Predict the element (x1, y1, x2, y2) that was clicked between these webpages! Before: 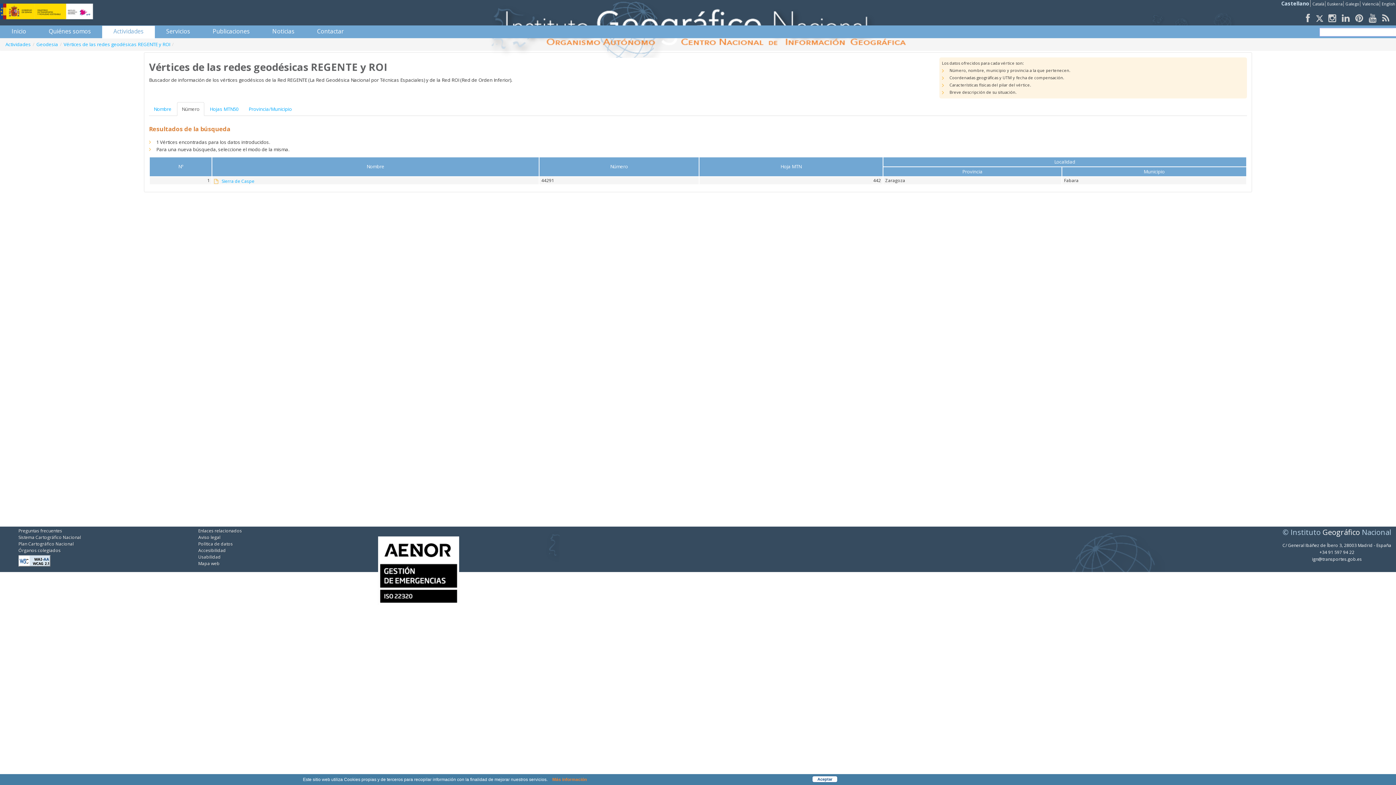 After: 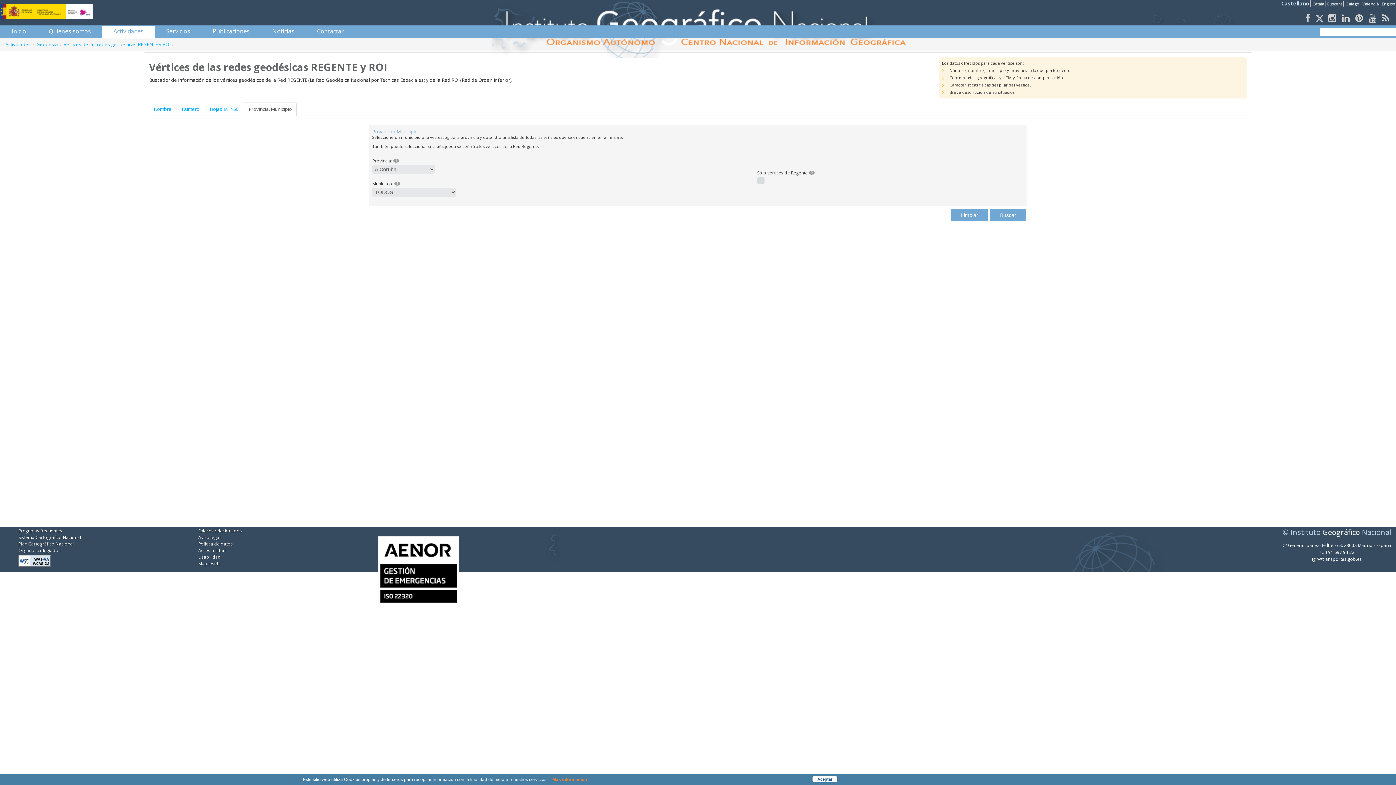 Action: label: Provincia/Municipio bbox: (244, 102, 296, 115)